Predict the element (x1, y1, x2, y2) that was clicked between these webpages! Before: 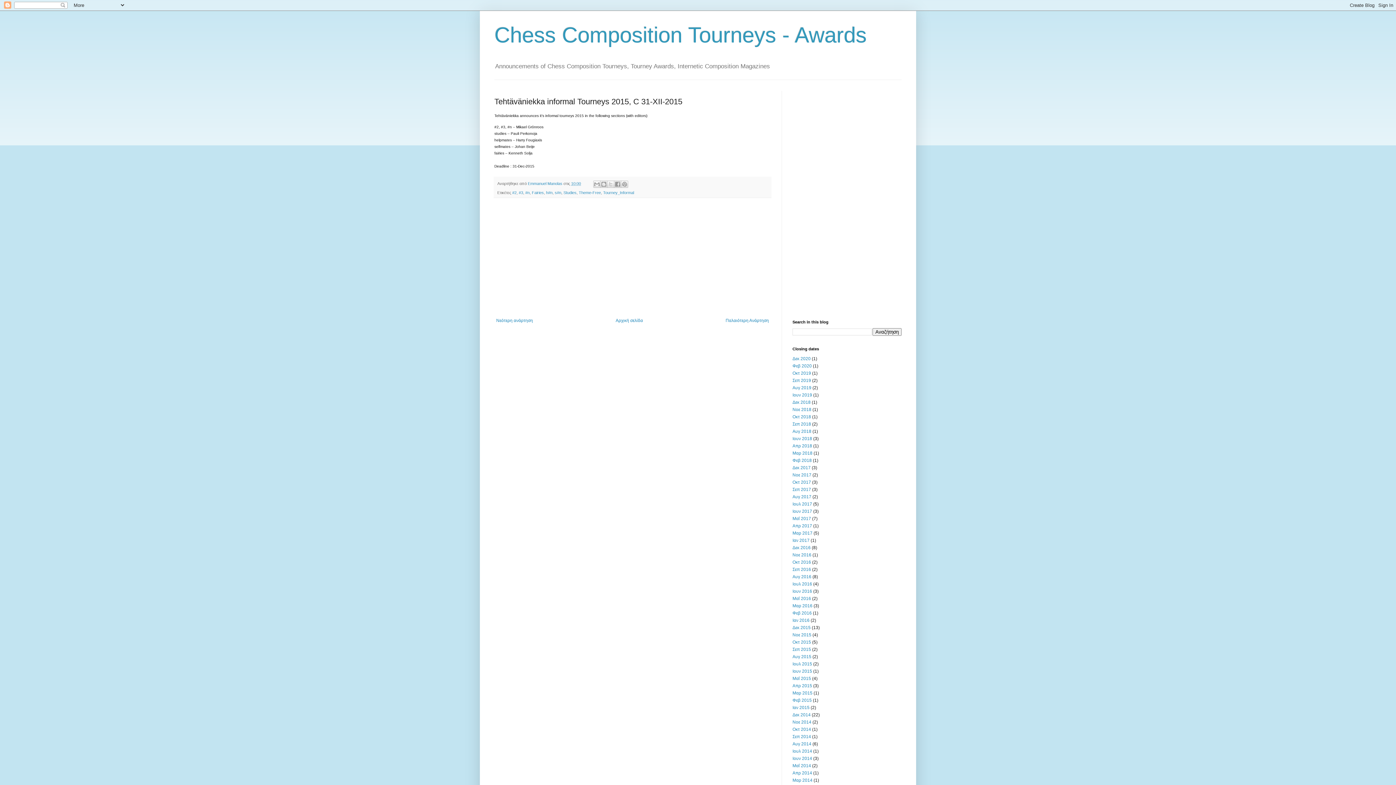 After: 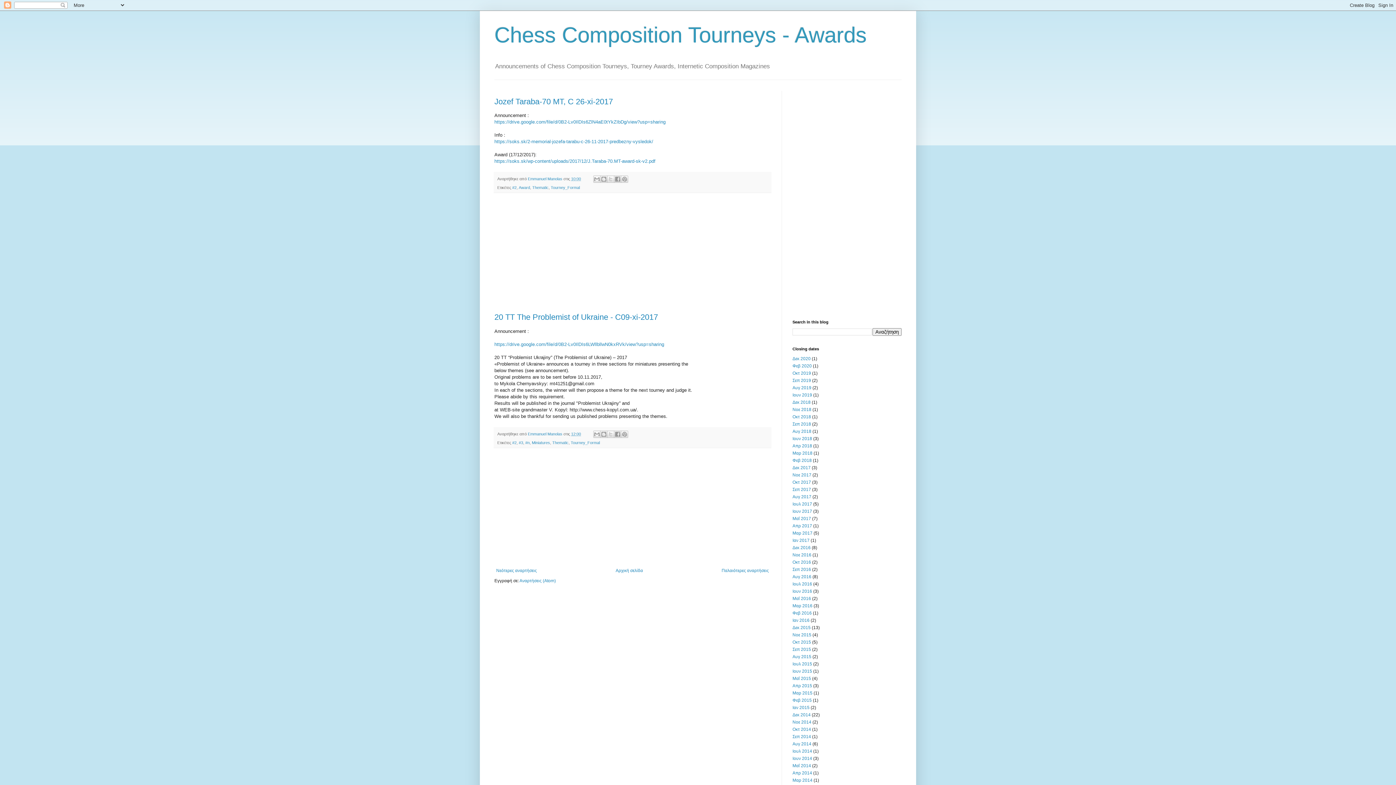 Action: bbox: (792, 472, 811, 477) label: Νοε 2017